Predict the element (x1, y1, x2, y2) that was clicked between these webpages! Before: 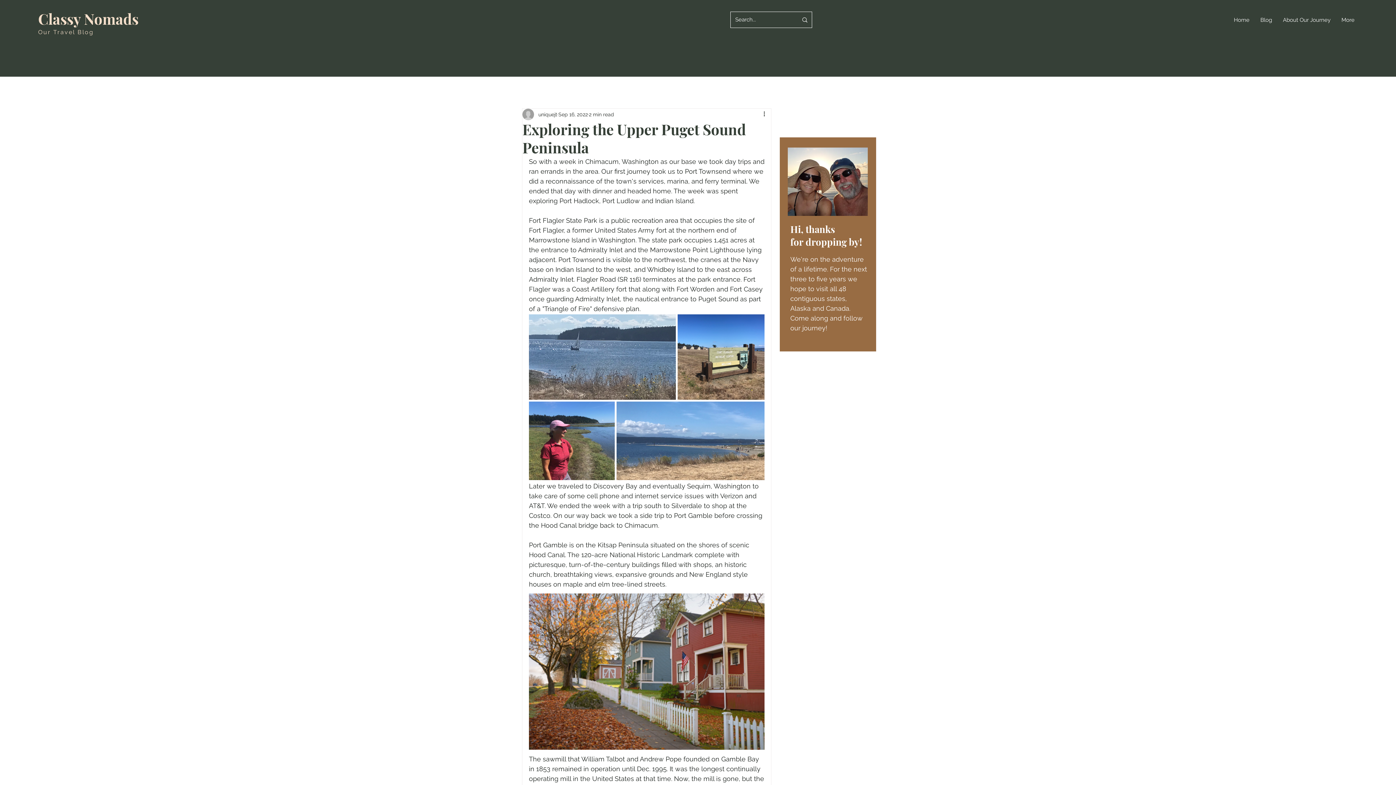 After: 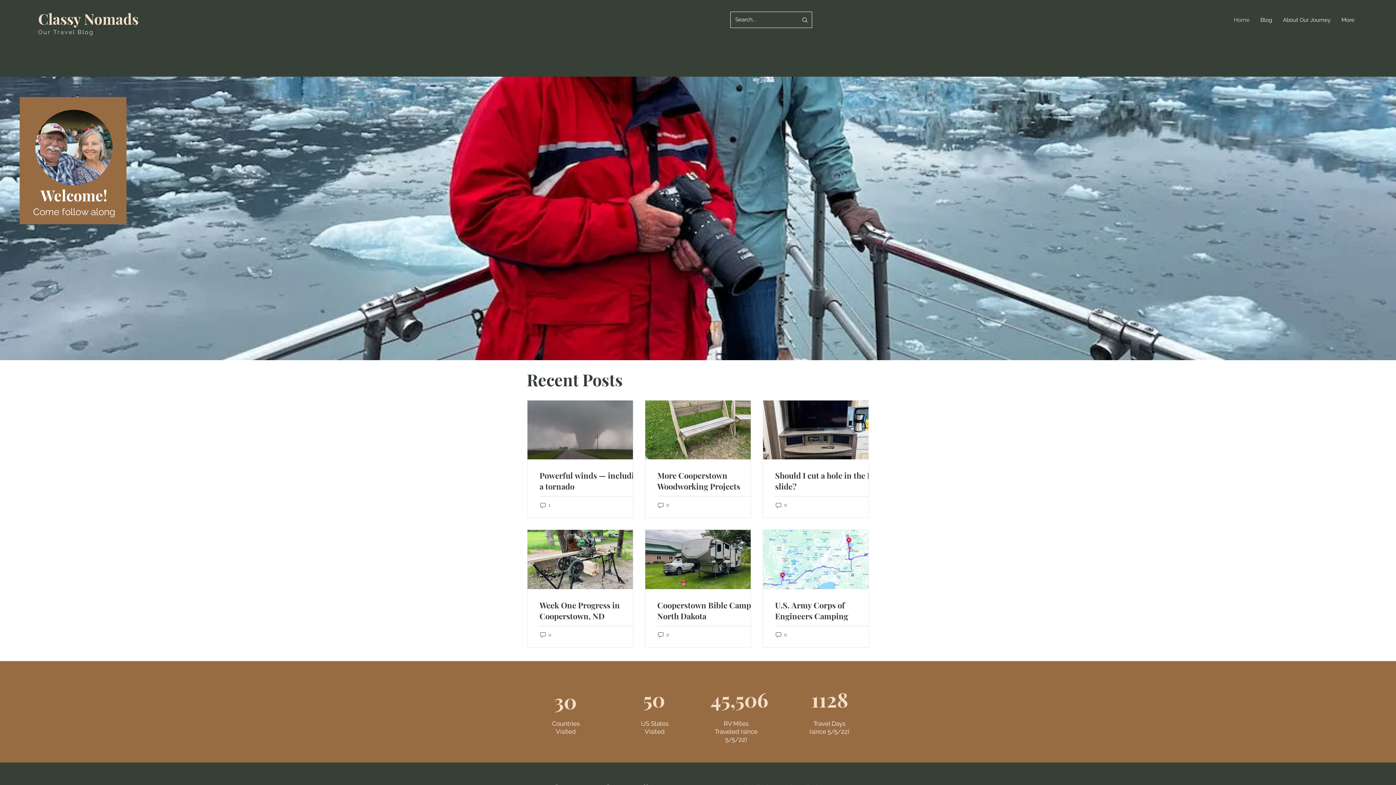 Action: label: Classy Nomads bbox: (38, 9, 138, 28)